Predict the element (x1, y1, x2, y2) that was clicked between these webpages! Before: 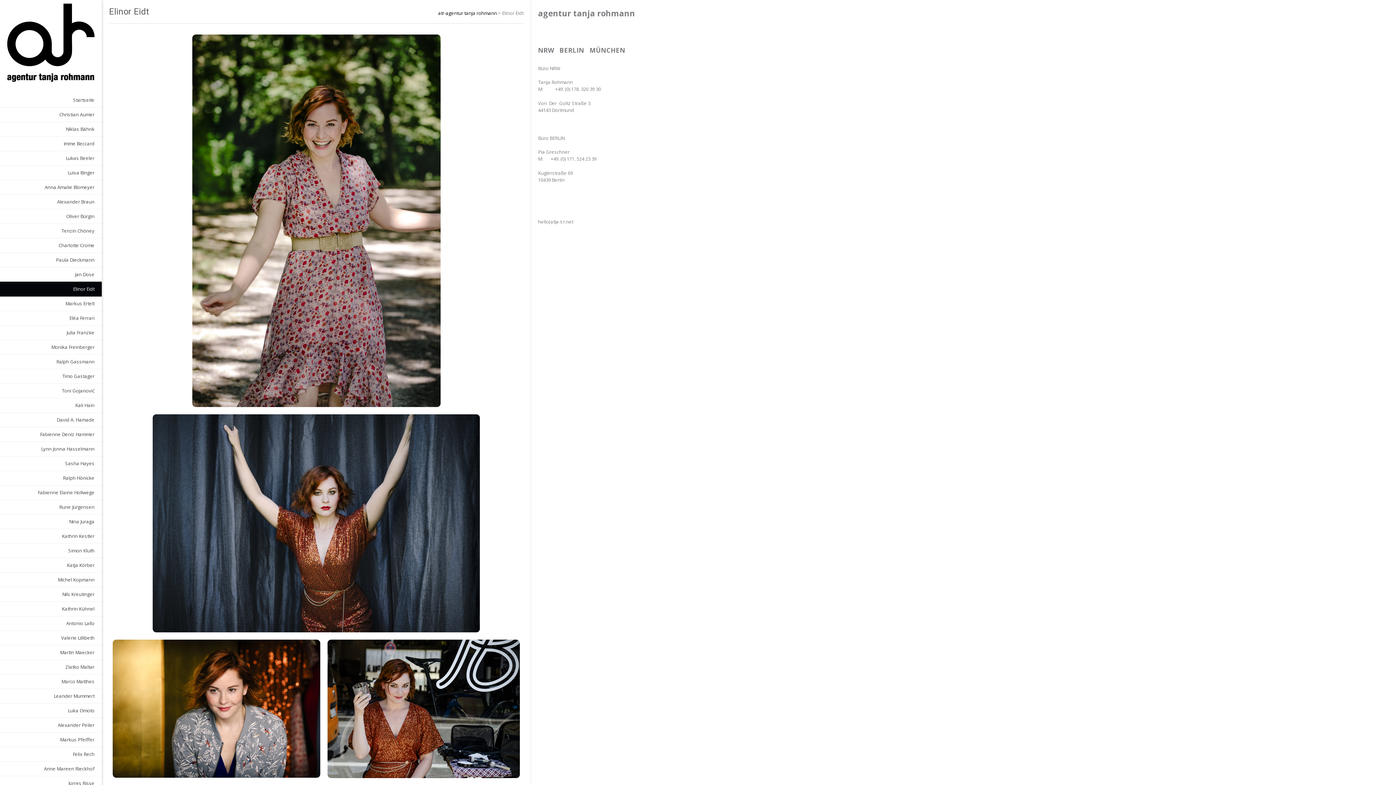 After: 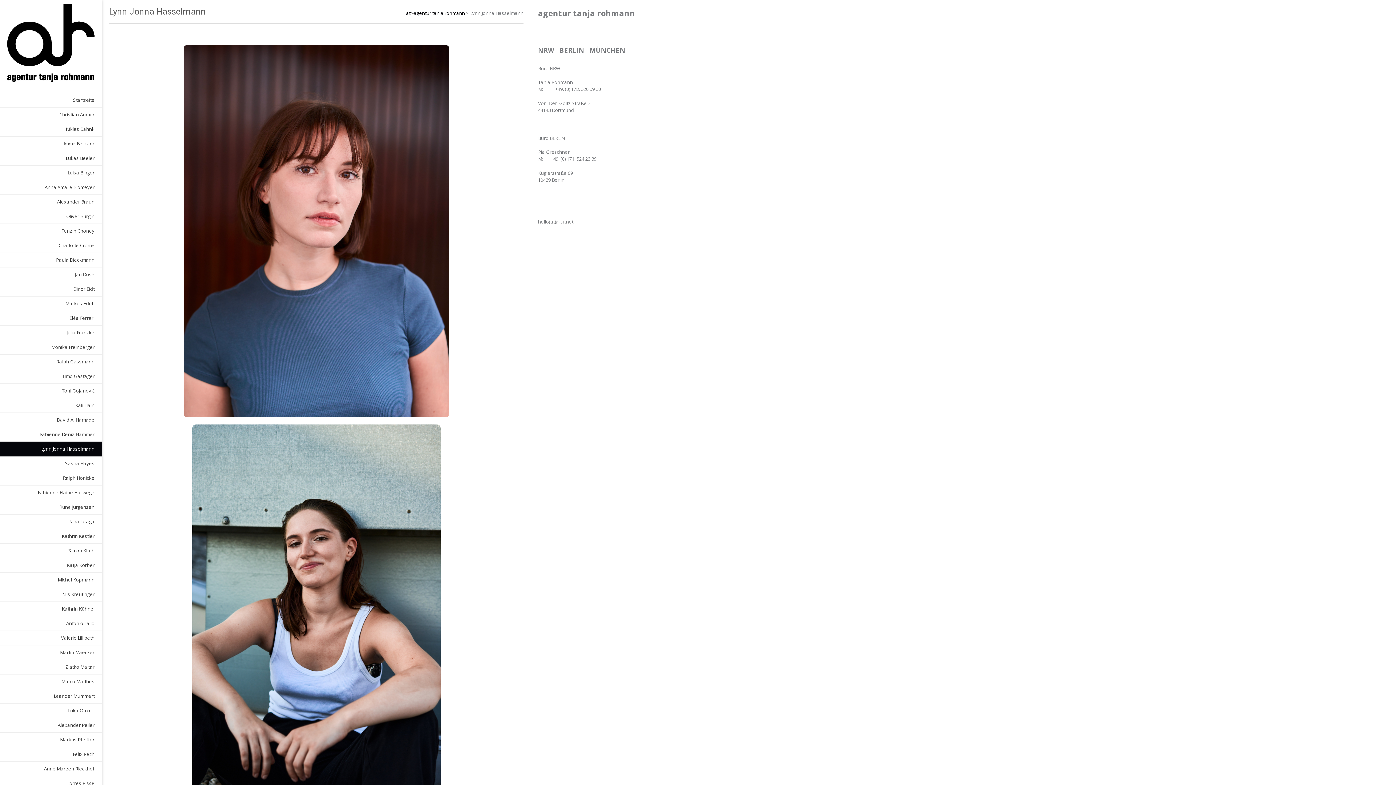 Action: bbox: (0, 441, 101, 456) label: Lynn Jonna Hasselmann